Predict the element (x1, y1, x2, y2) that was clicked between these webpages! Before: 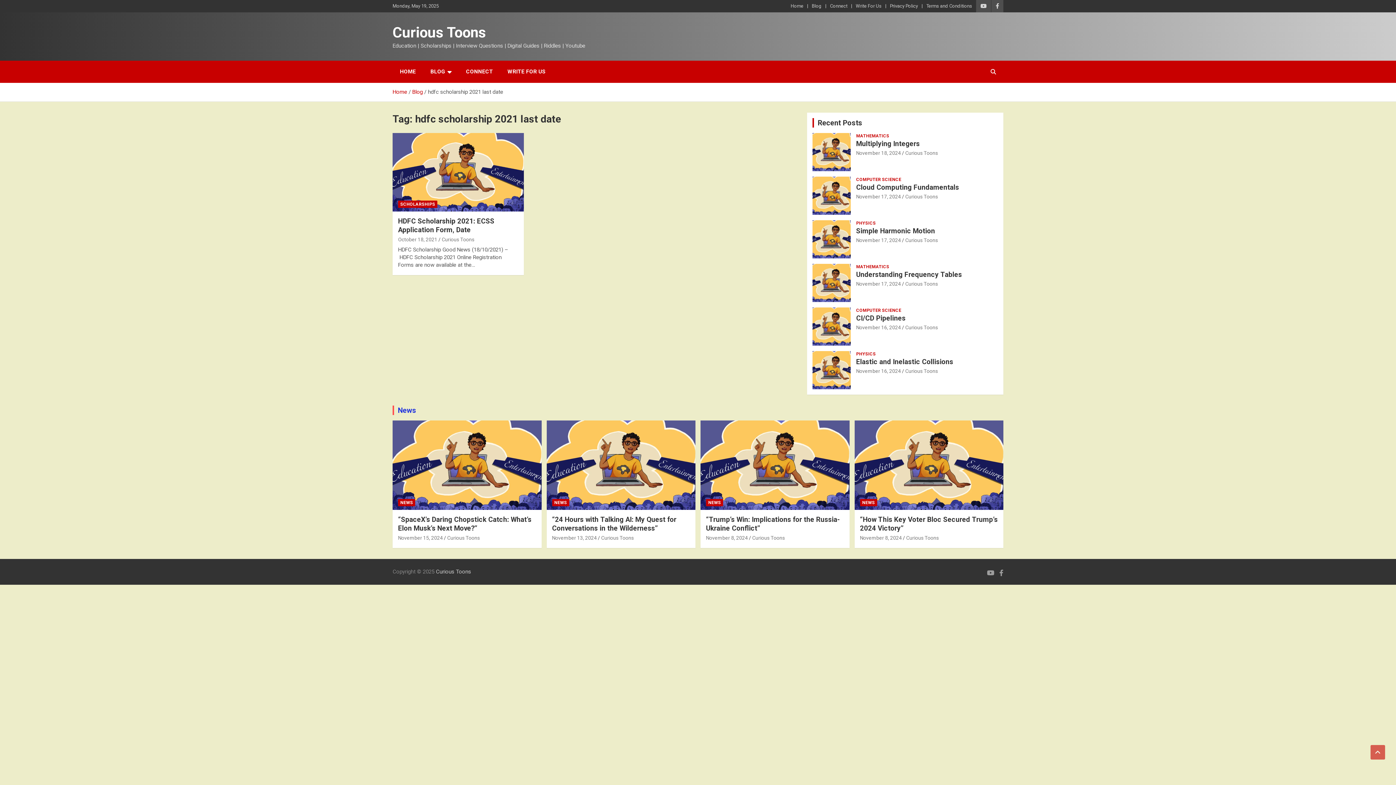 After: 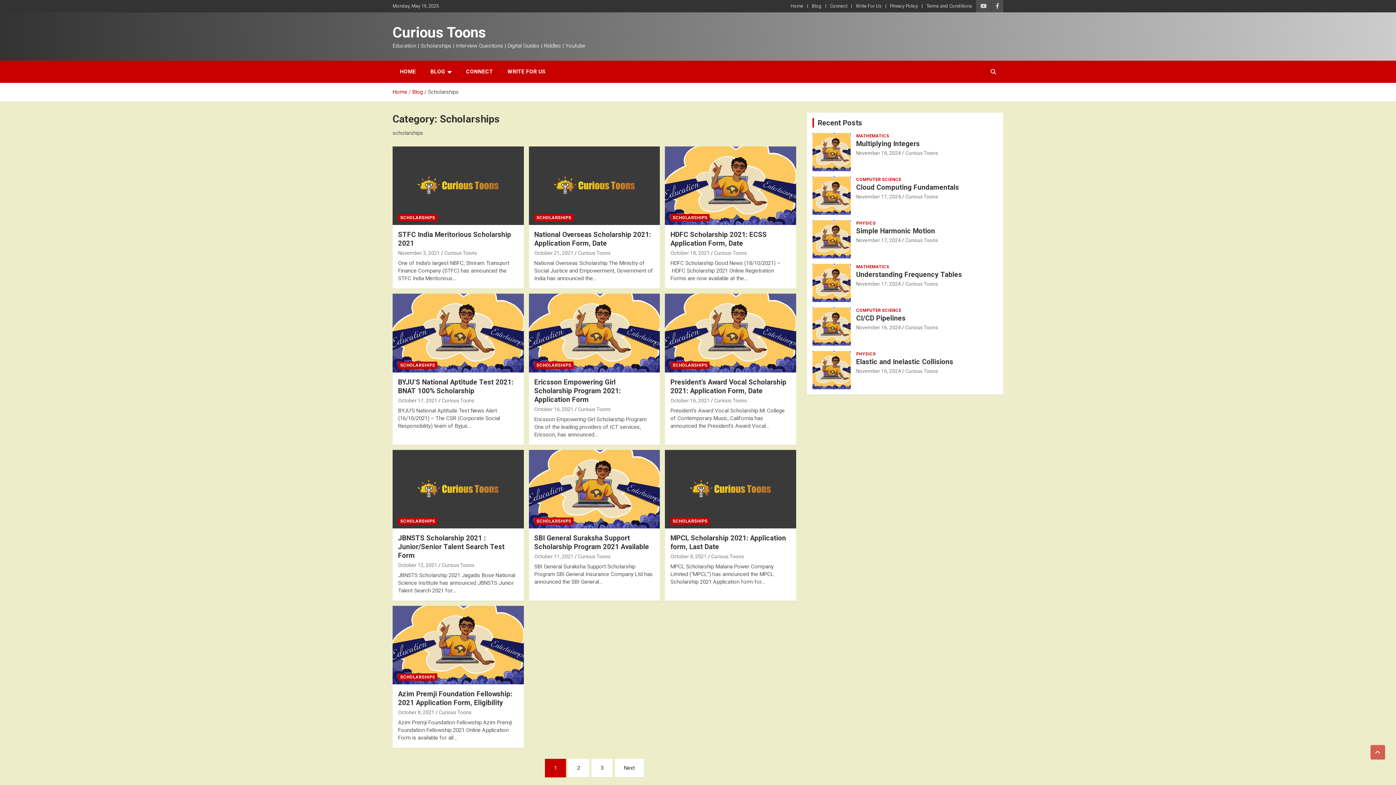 Action: bbox: (398, 200, 437, 208) label: SCHOLARSHIPS